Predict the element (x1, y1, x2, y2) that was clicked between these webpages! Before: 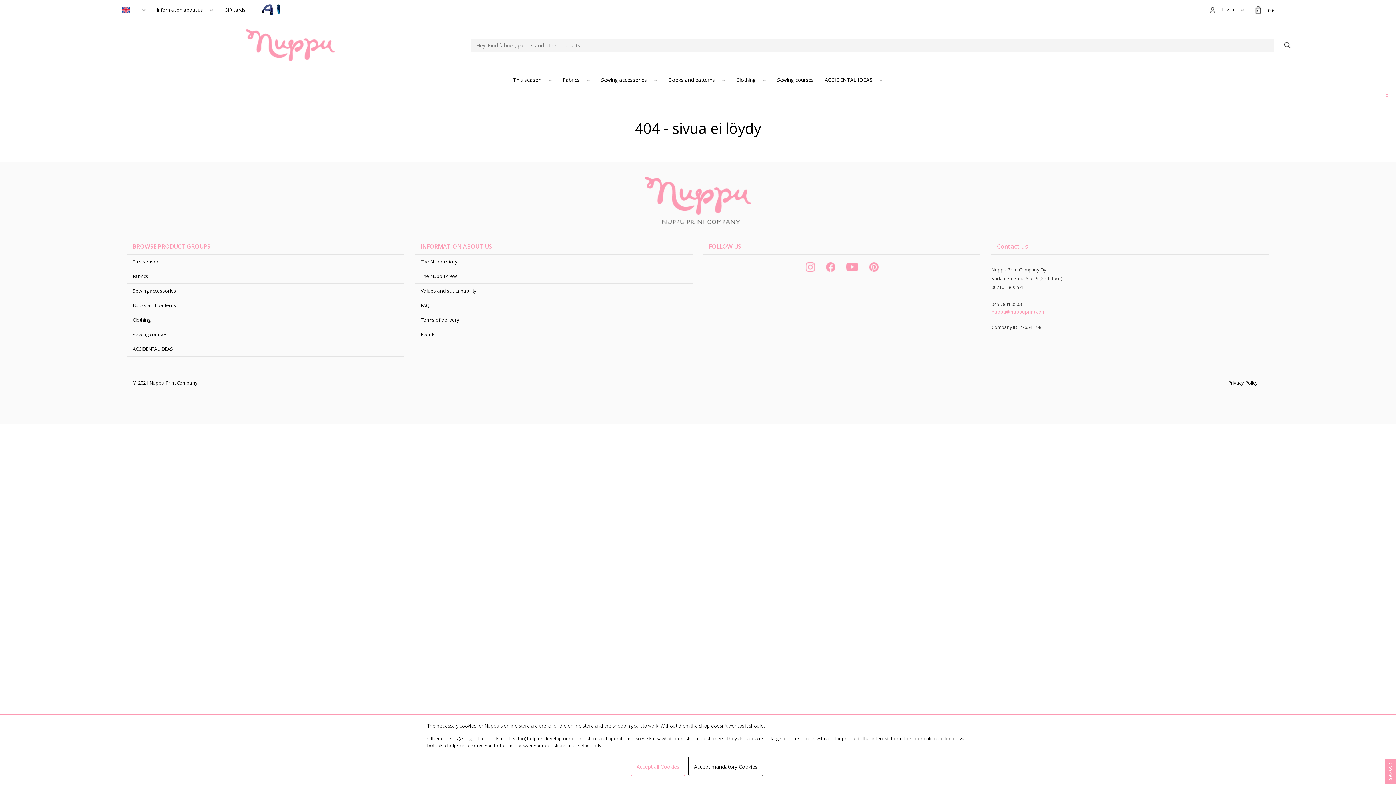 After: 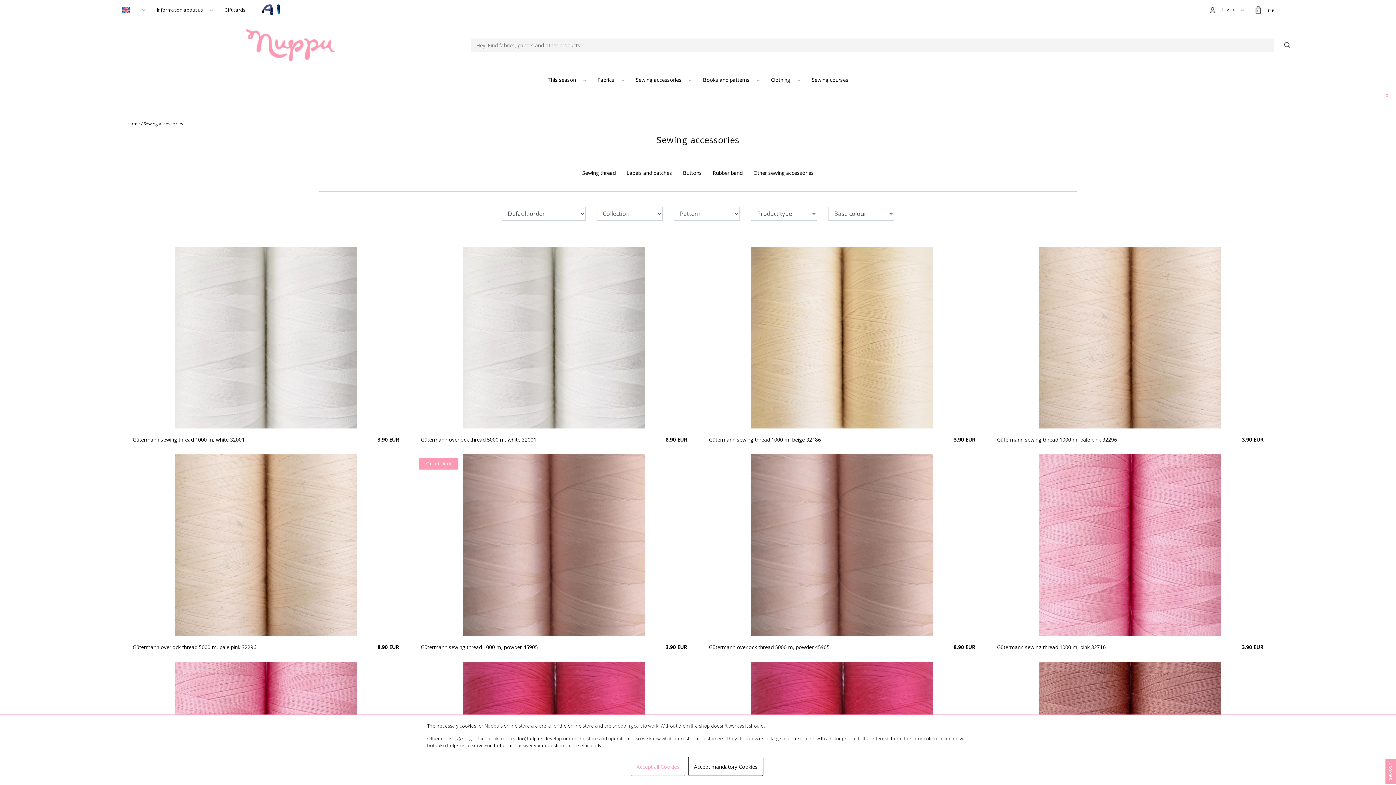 Action: label: Sewing accessories bbox: (132, 287, 176, 294)